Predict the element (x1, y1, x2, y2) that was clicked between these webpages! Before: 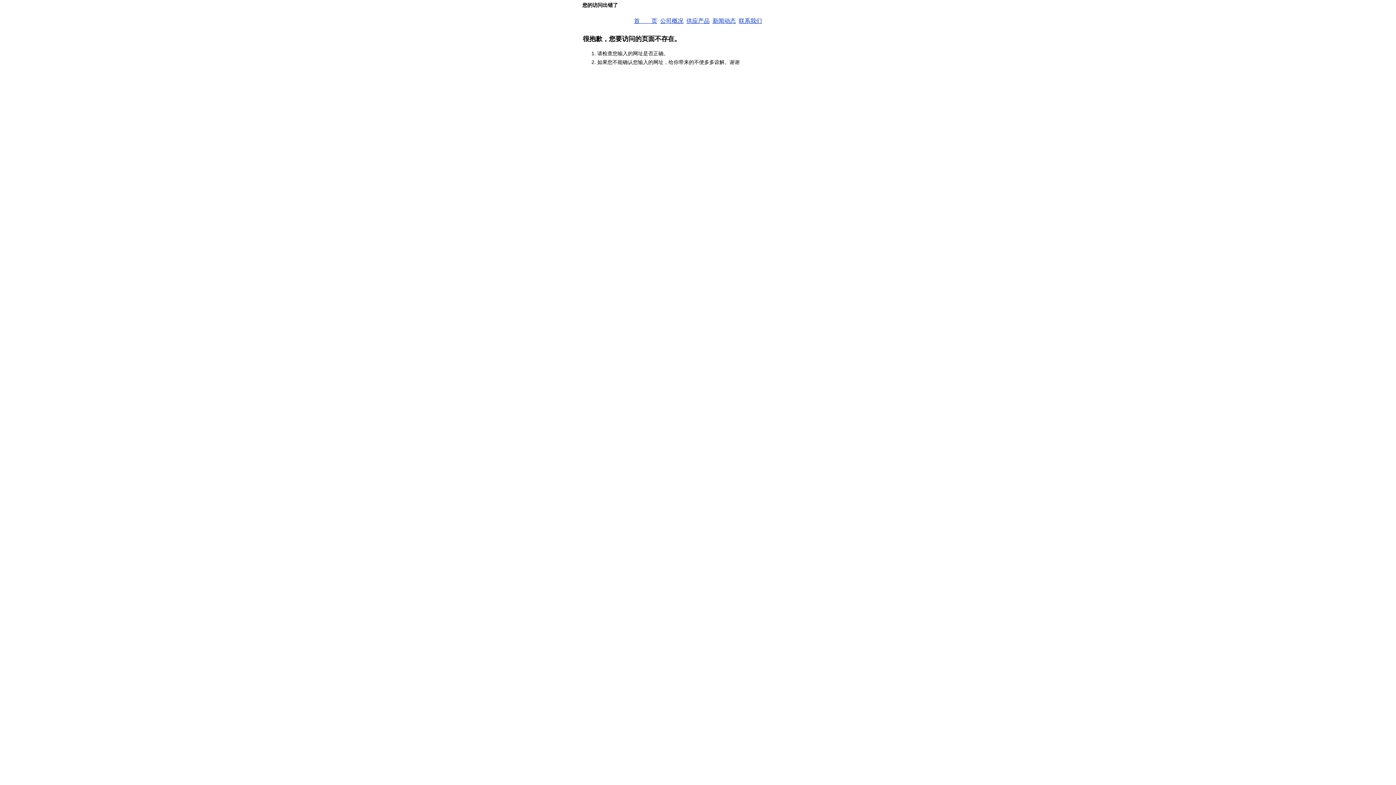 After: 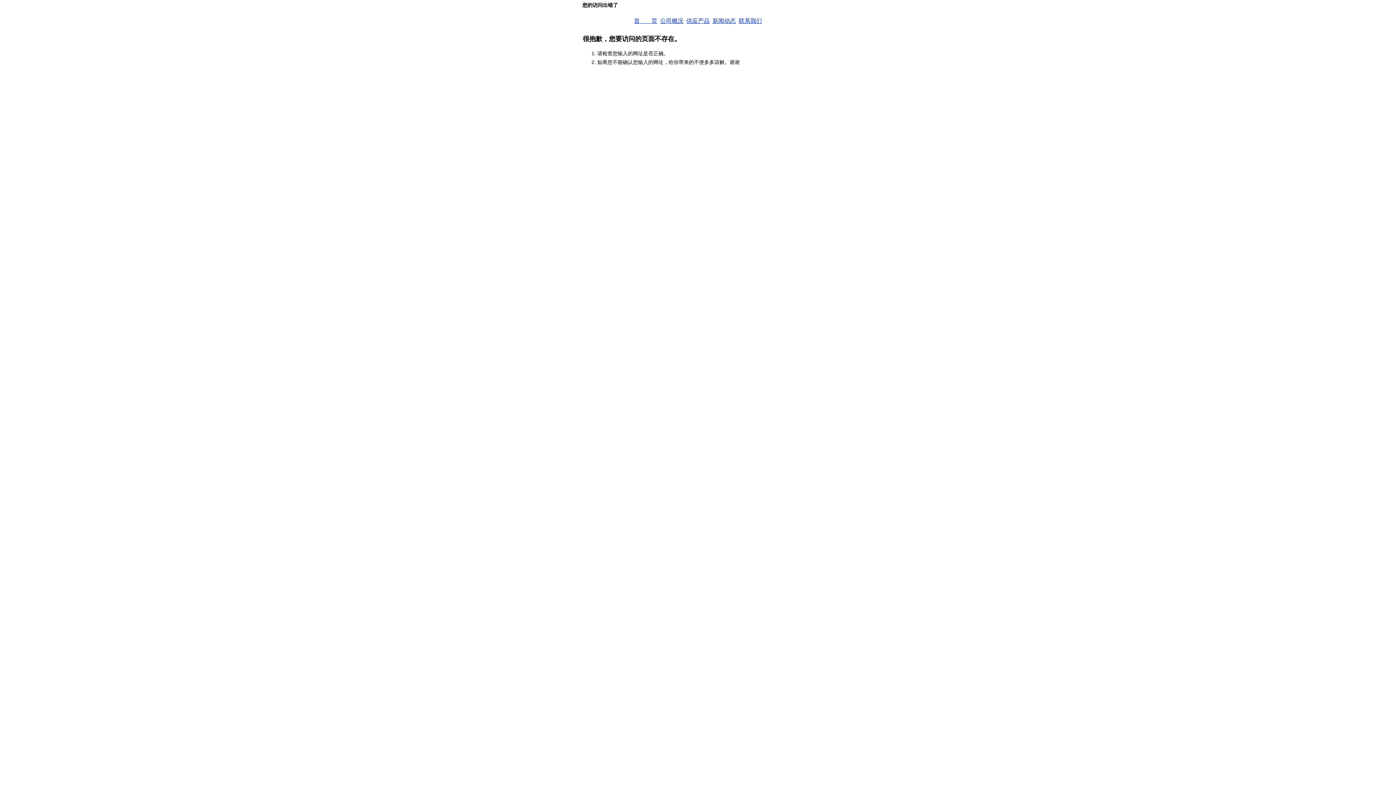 Action: bbox: (686, 17, 709, 24) label: 供应产品